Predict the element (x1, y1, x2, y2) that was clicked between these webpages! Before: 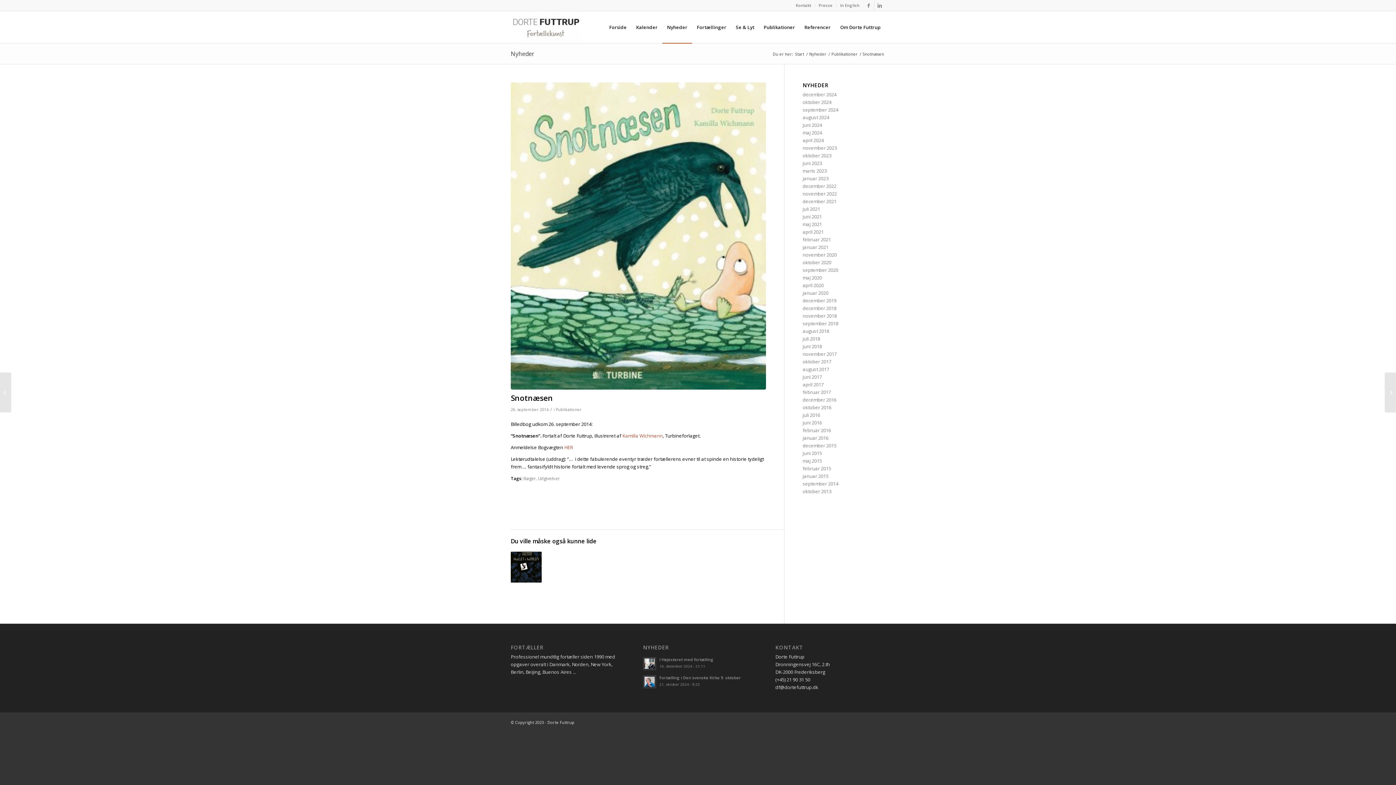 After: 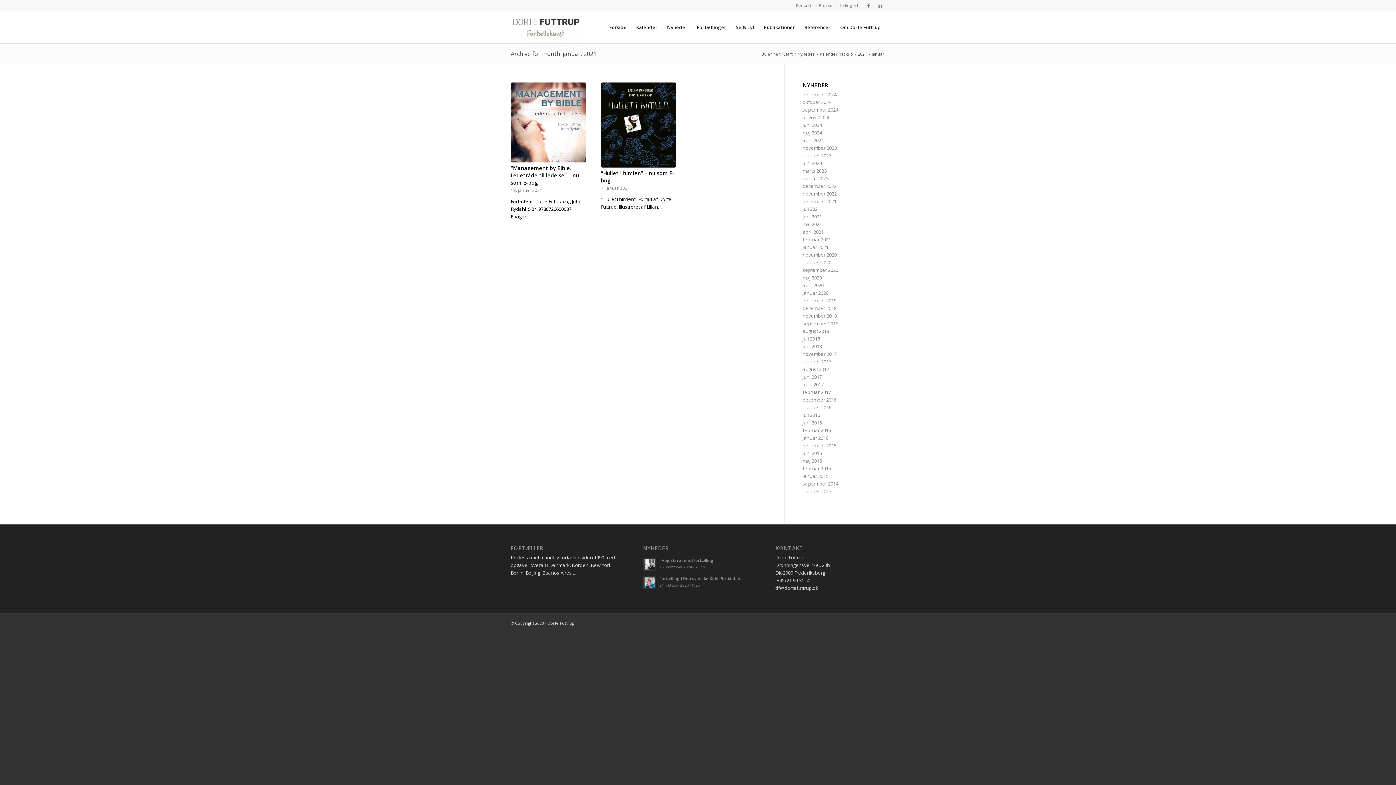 Action: label: januar 2021 bbox: (802, 244, 828, 250)